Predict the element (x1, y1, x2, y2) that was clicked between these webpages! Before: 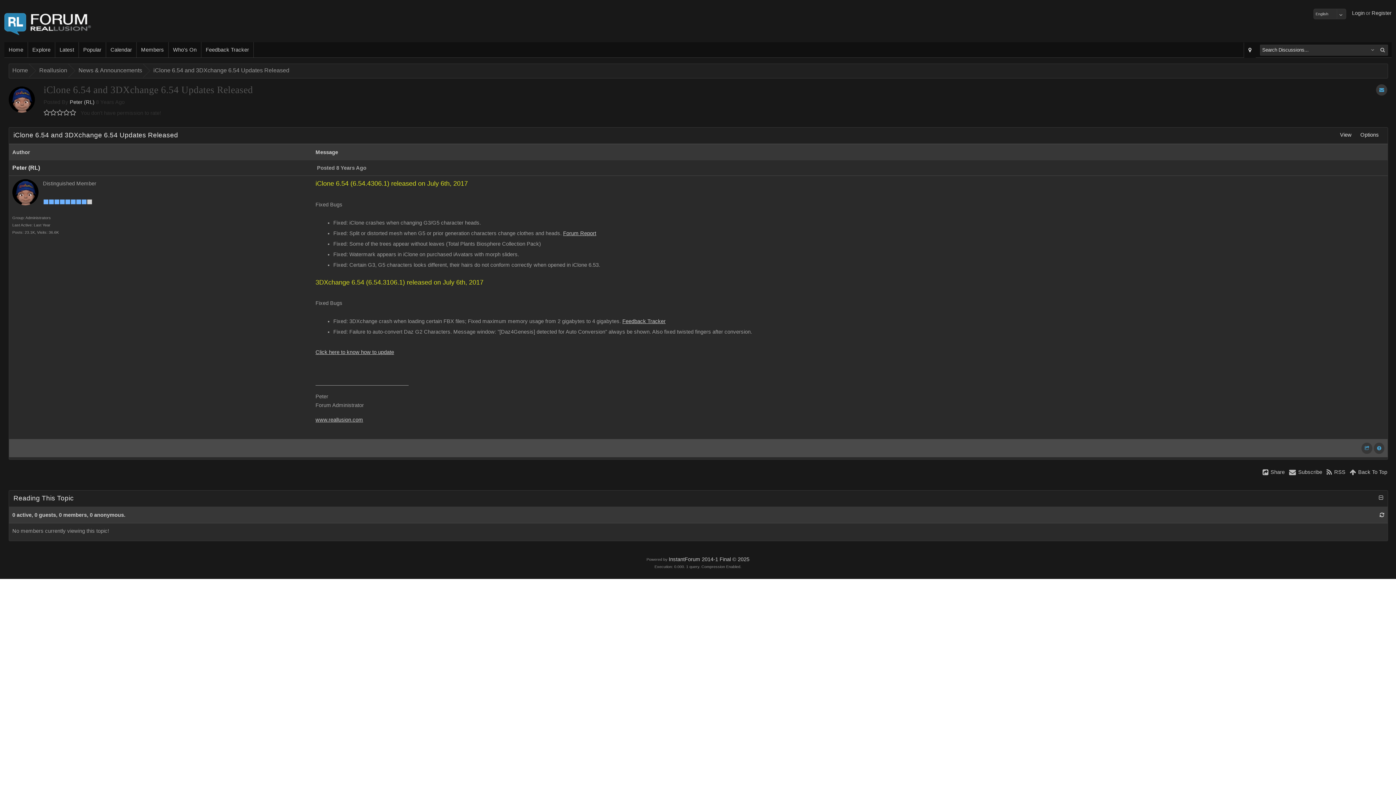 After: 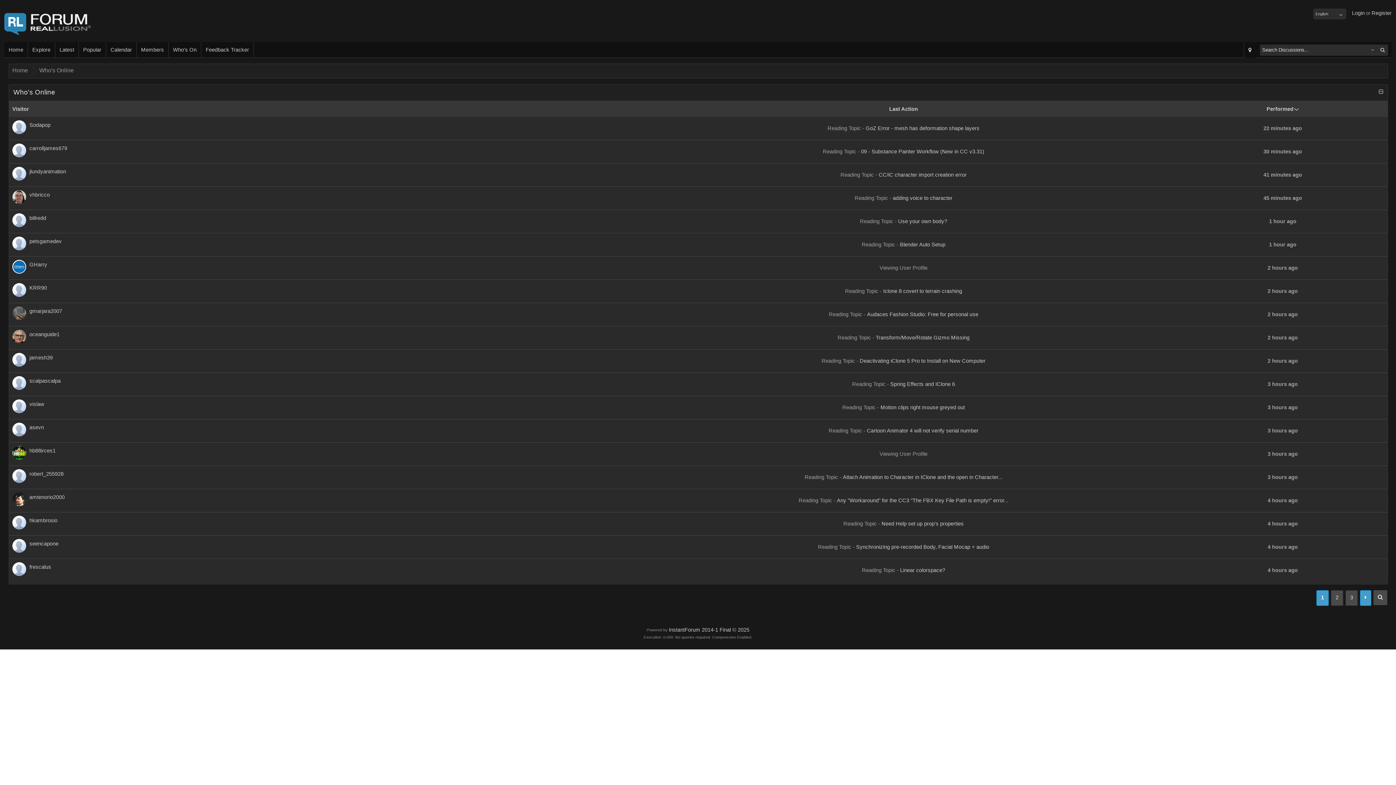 Action: label: Who's On bbox: (168, 42, 201, 57)